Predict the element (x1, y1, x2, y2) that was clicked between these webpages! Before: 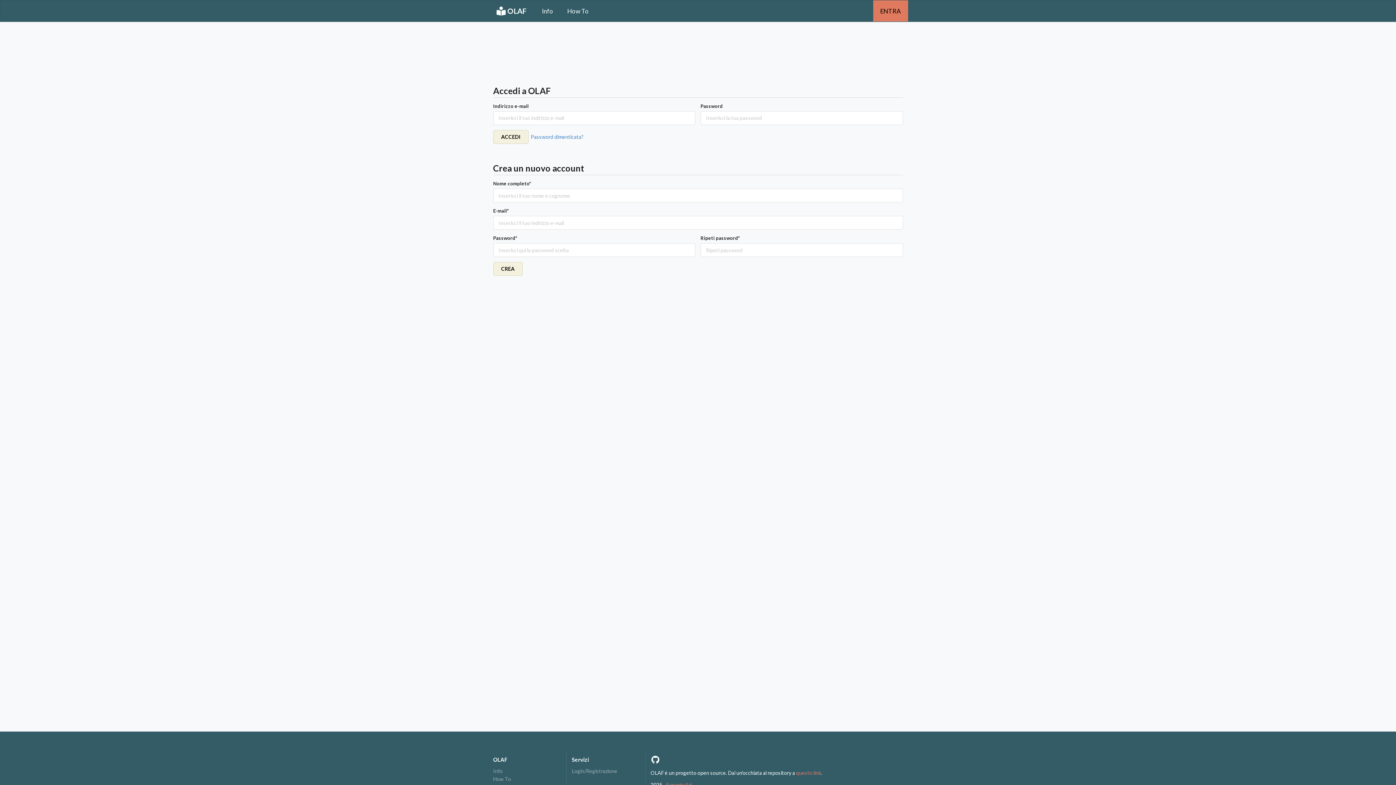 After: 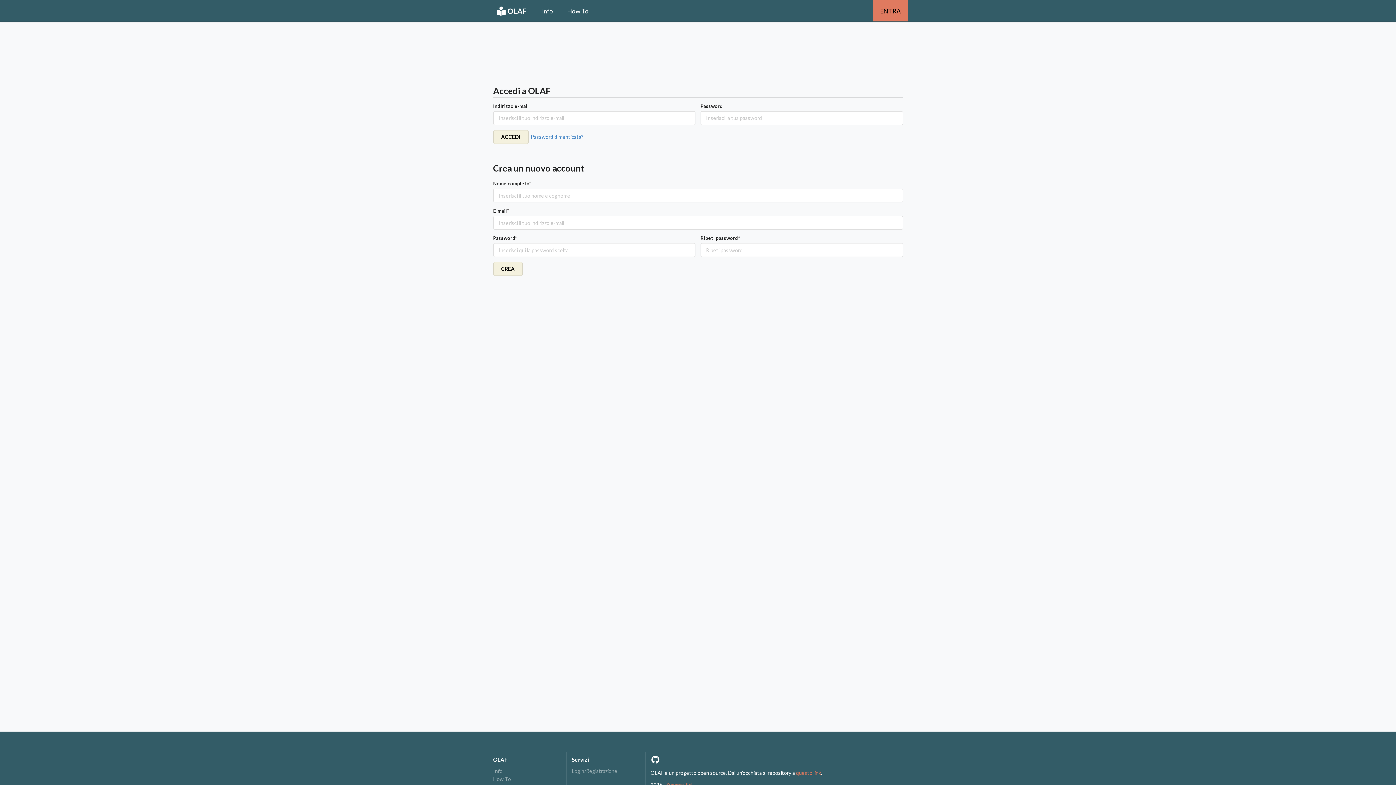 Action: bbox: (873, 0, 908, 21) label: ENTRA